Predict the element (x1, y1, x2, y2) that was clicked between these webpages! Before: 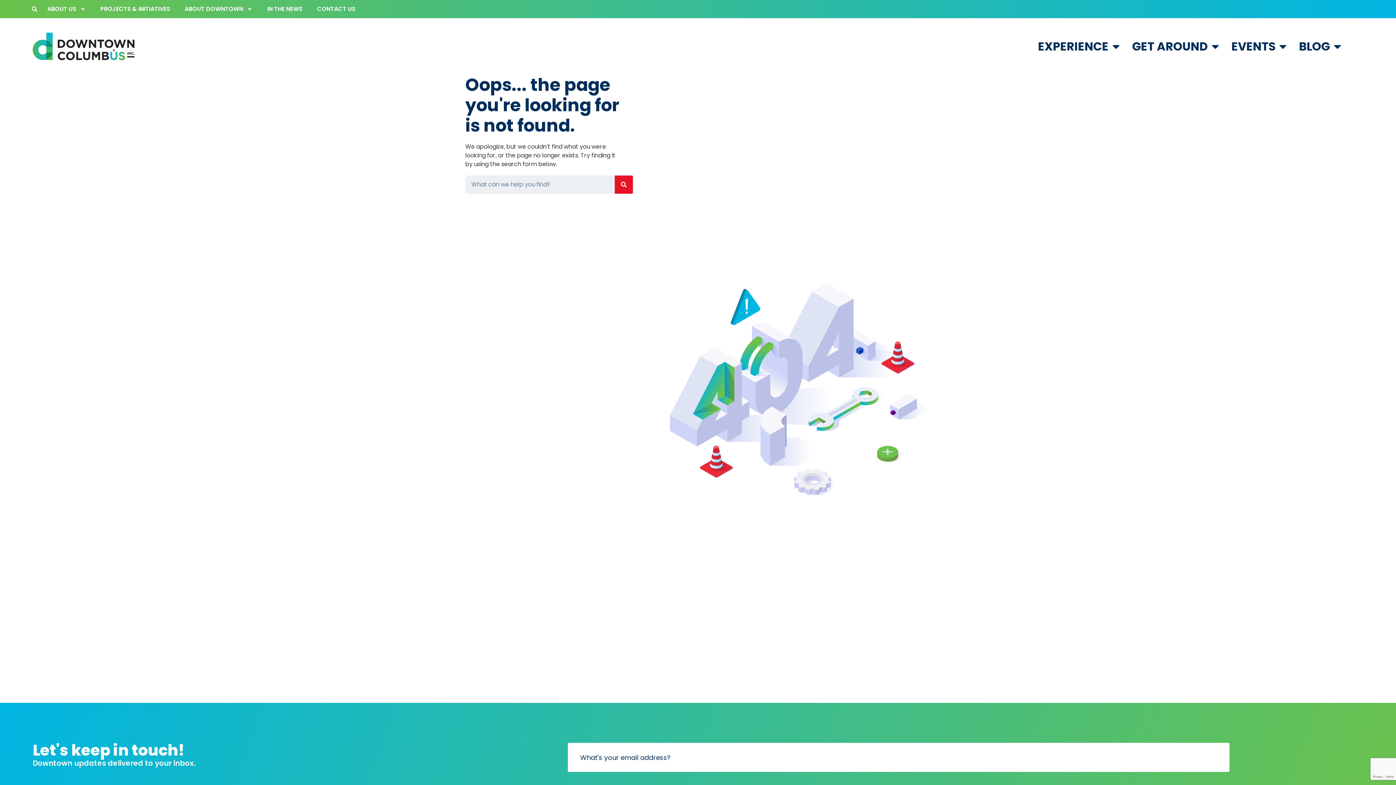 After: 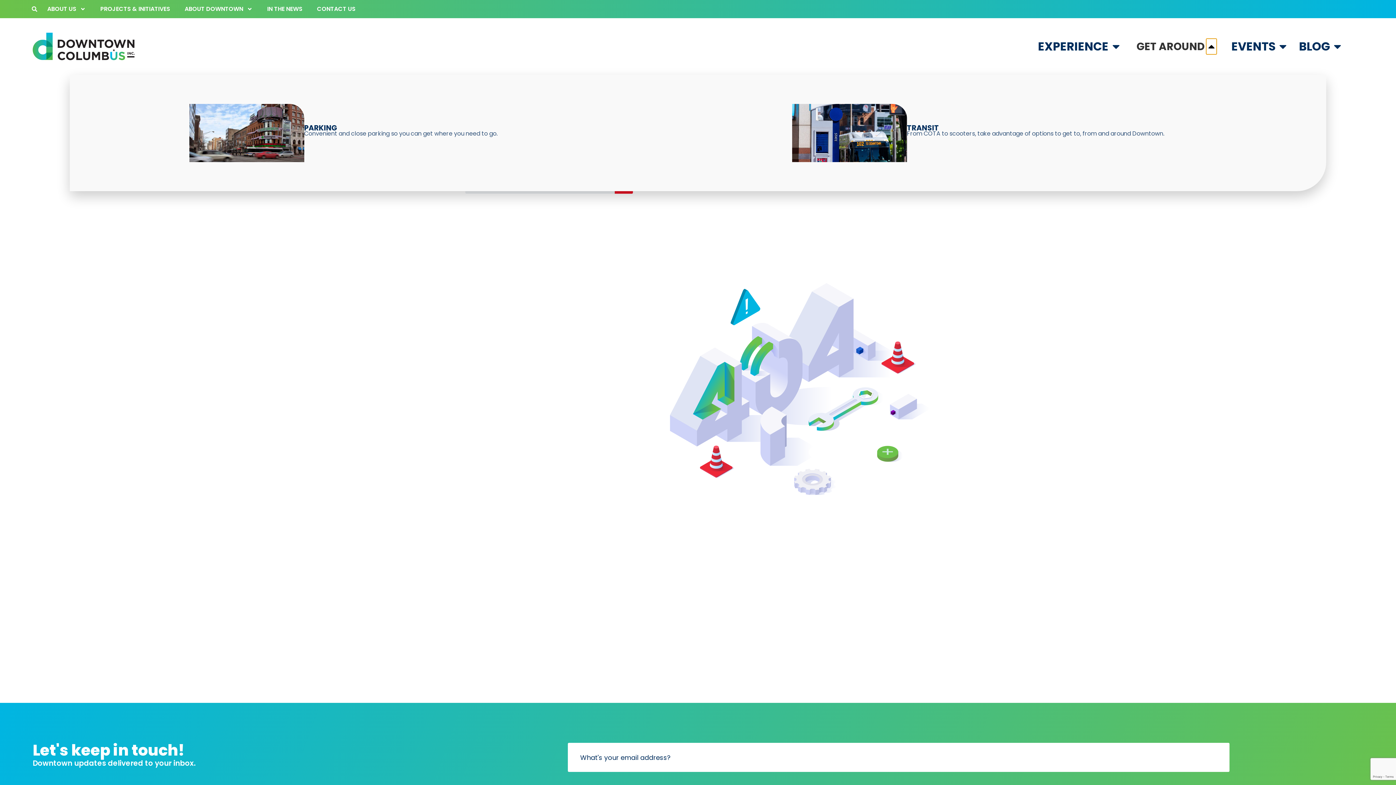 Action: bbox: (1209, 37, 1221, 55) label: Open Get Around